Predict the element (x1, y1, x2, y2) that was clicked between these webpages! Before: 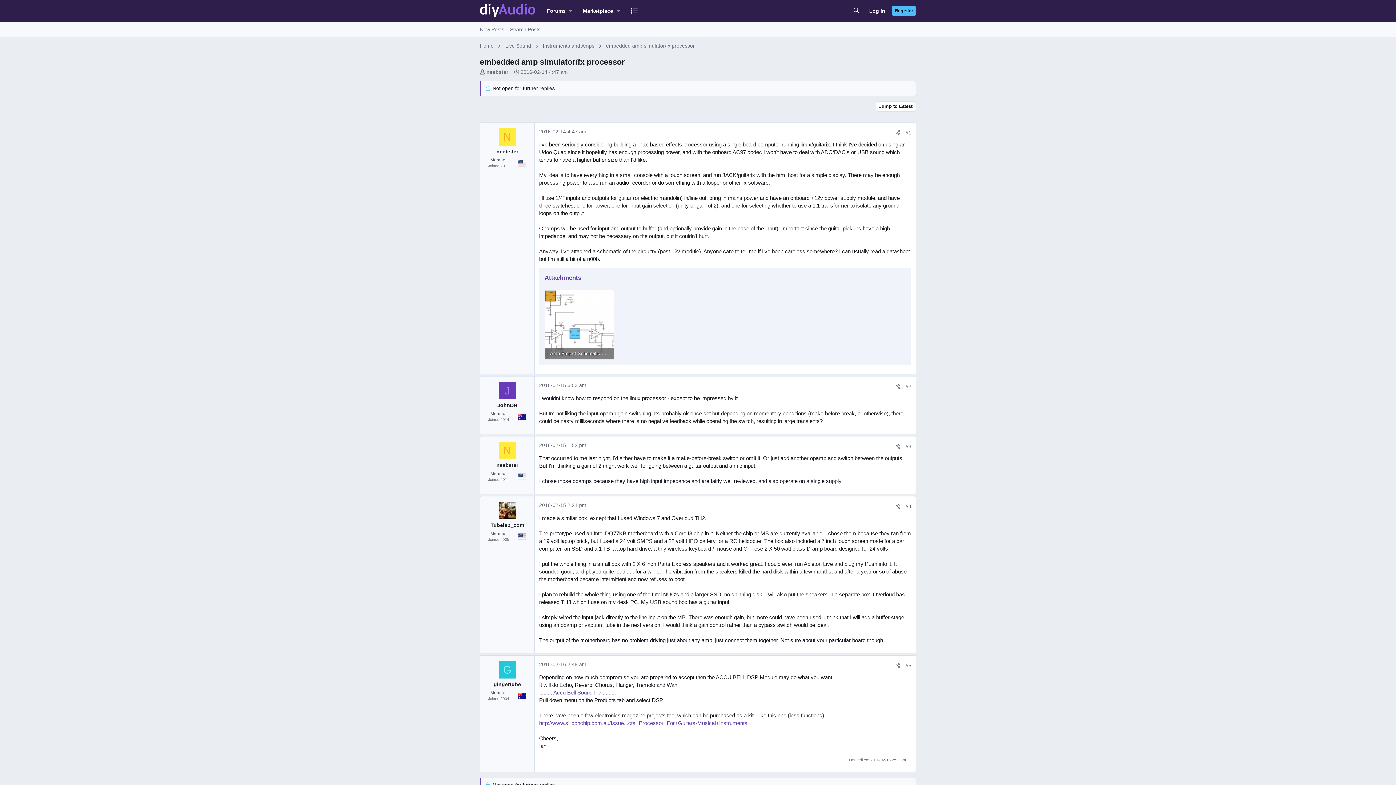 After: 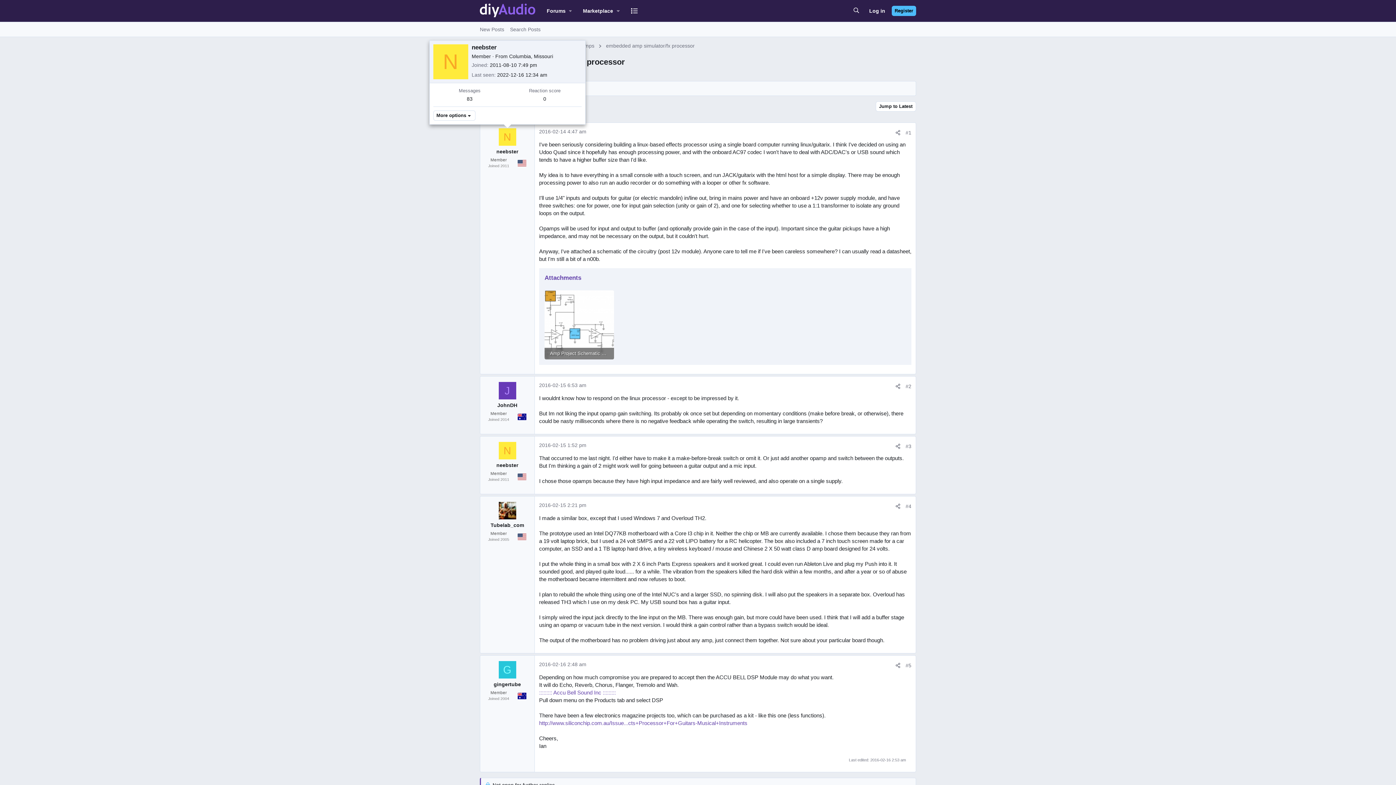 Action: label: N bbox: (498, 128, 516, 145)